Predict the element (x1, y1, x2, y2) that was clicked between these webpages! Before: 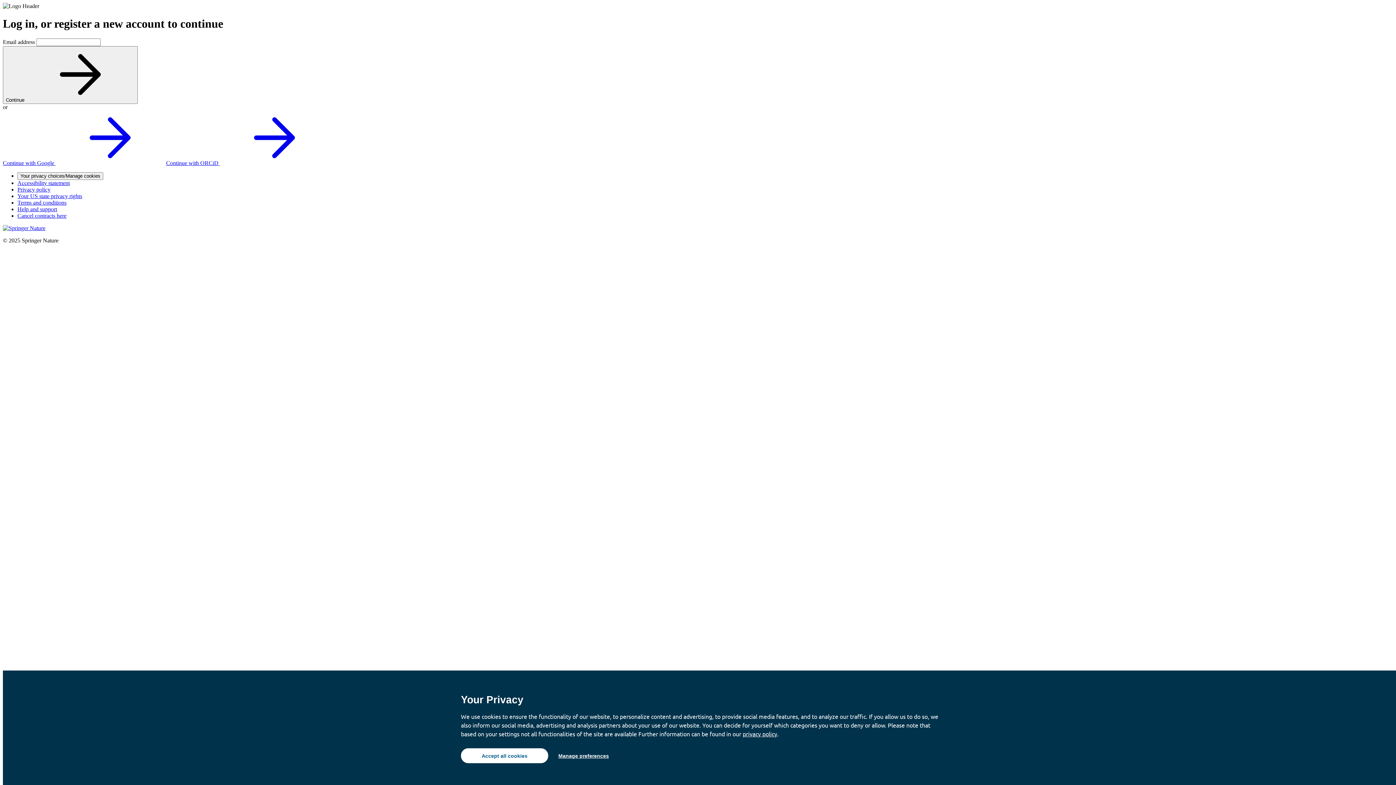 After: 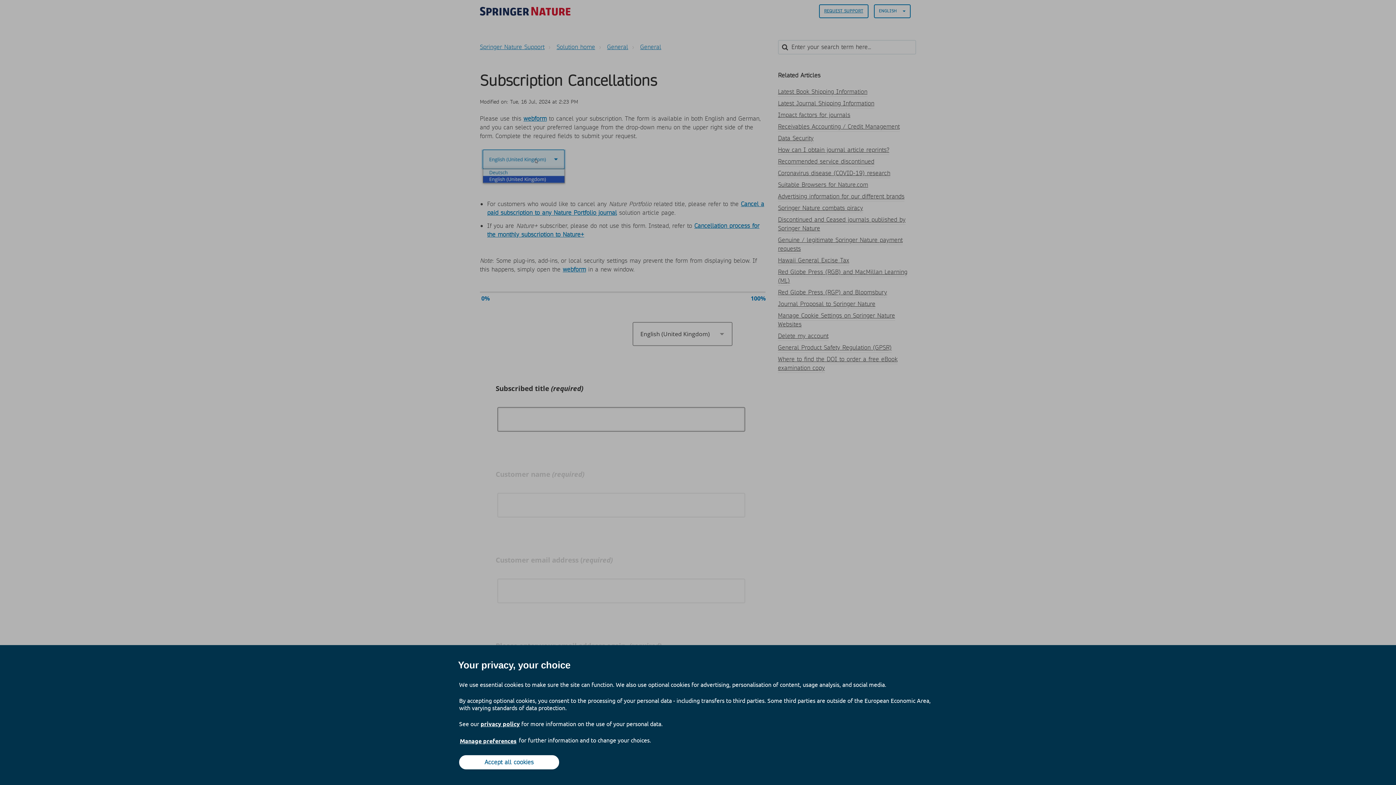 Action: bbox: (17, 212, 66, 218) label: Cancel contracts here